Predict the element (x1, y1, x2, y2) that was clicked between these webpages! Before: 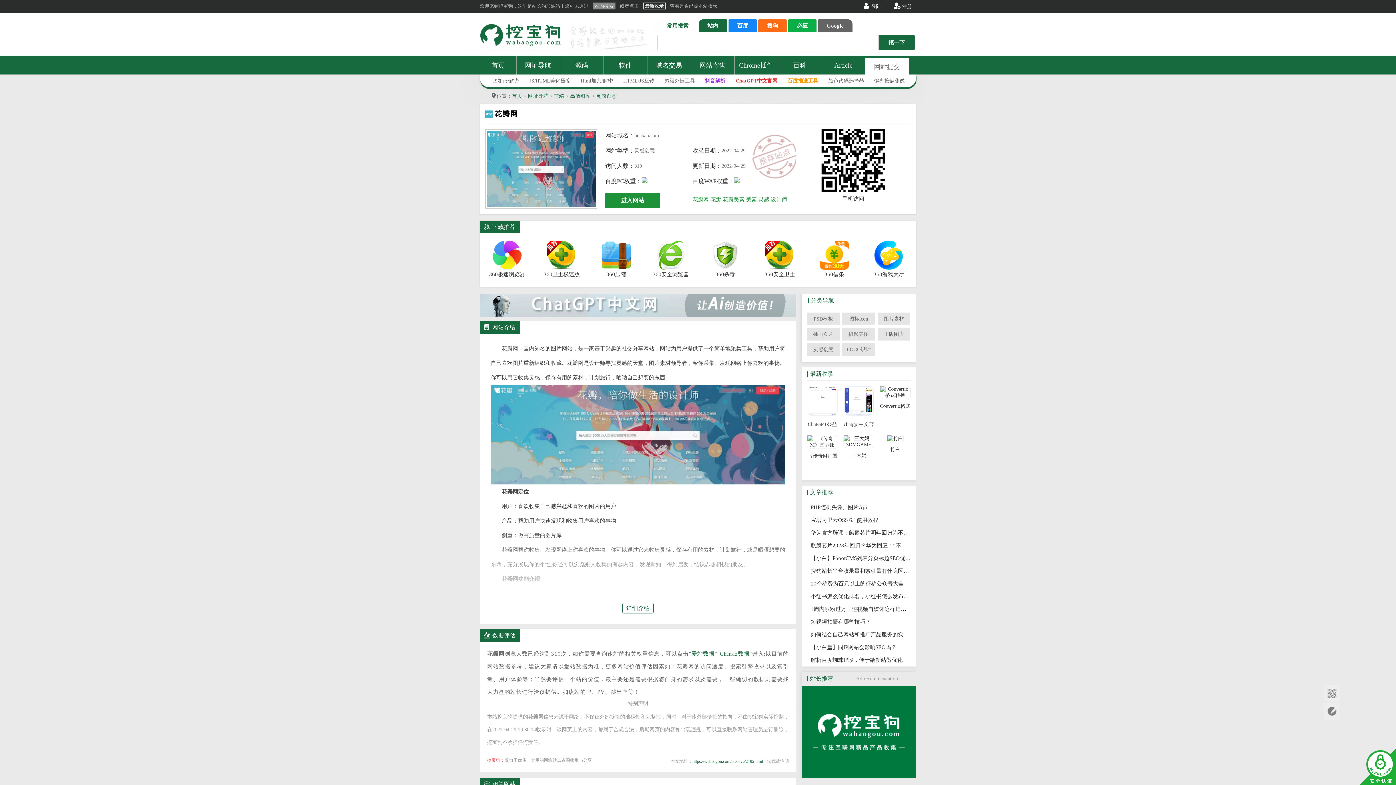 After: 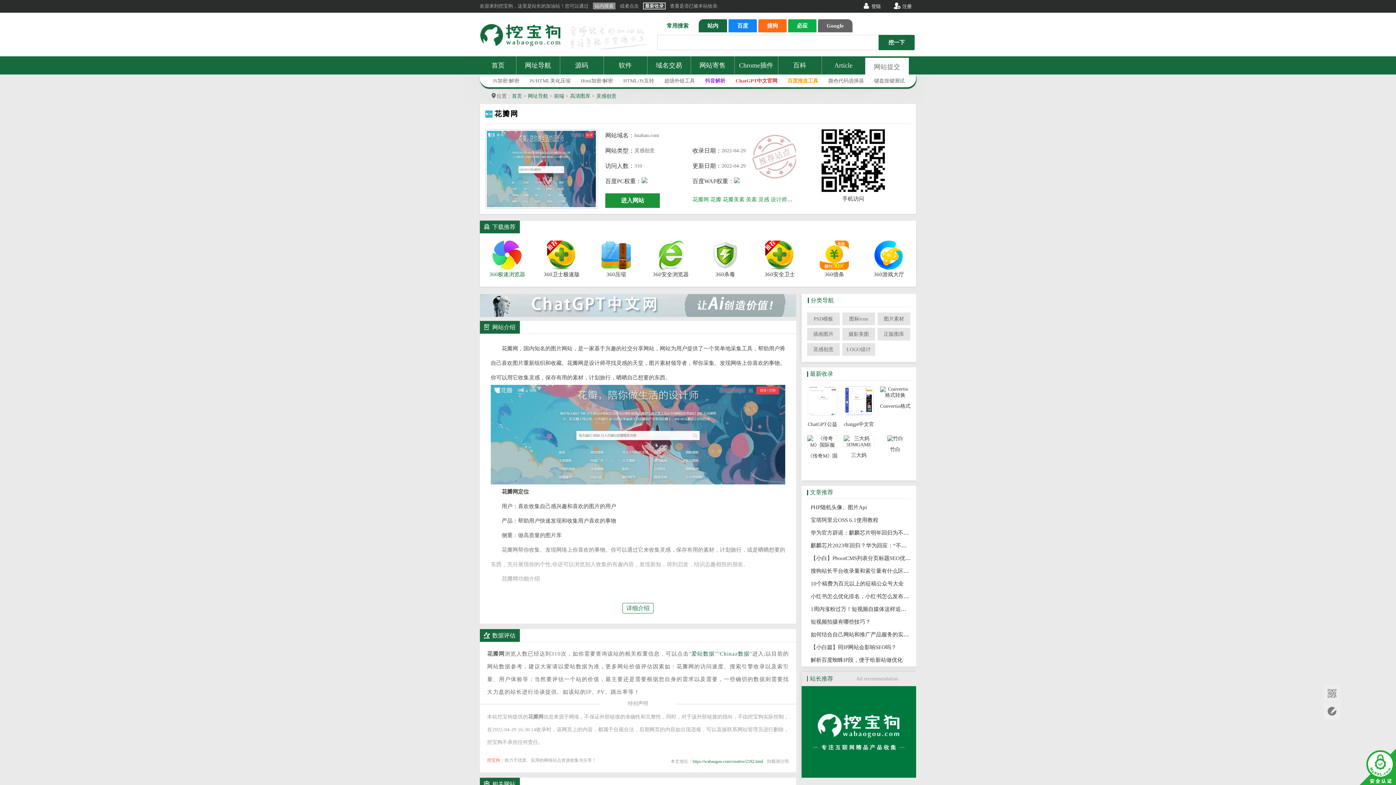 Action: label: 360极速浏览器 bbox: (487, 265, 527, 278)